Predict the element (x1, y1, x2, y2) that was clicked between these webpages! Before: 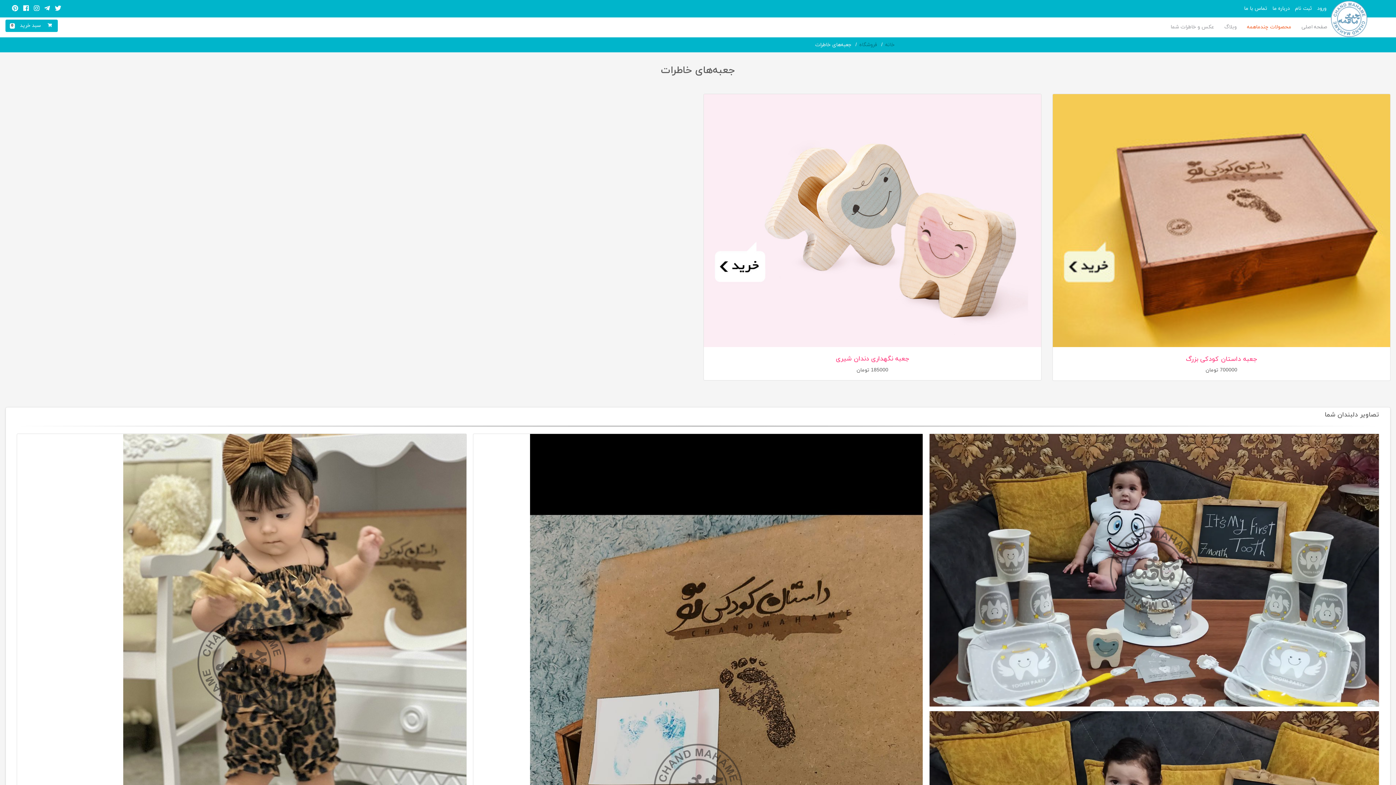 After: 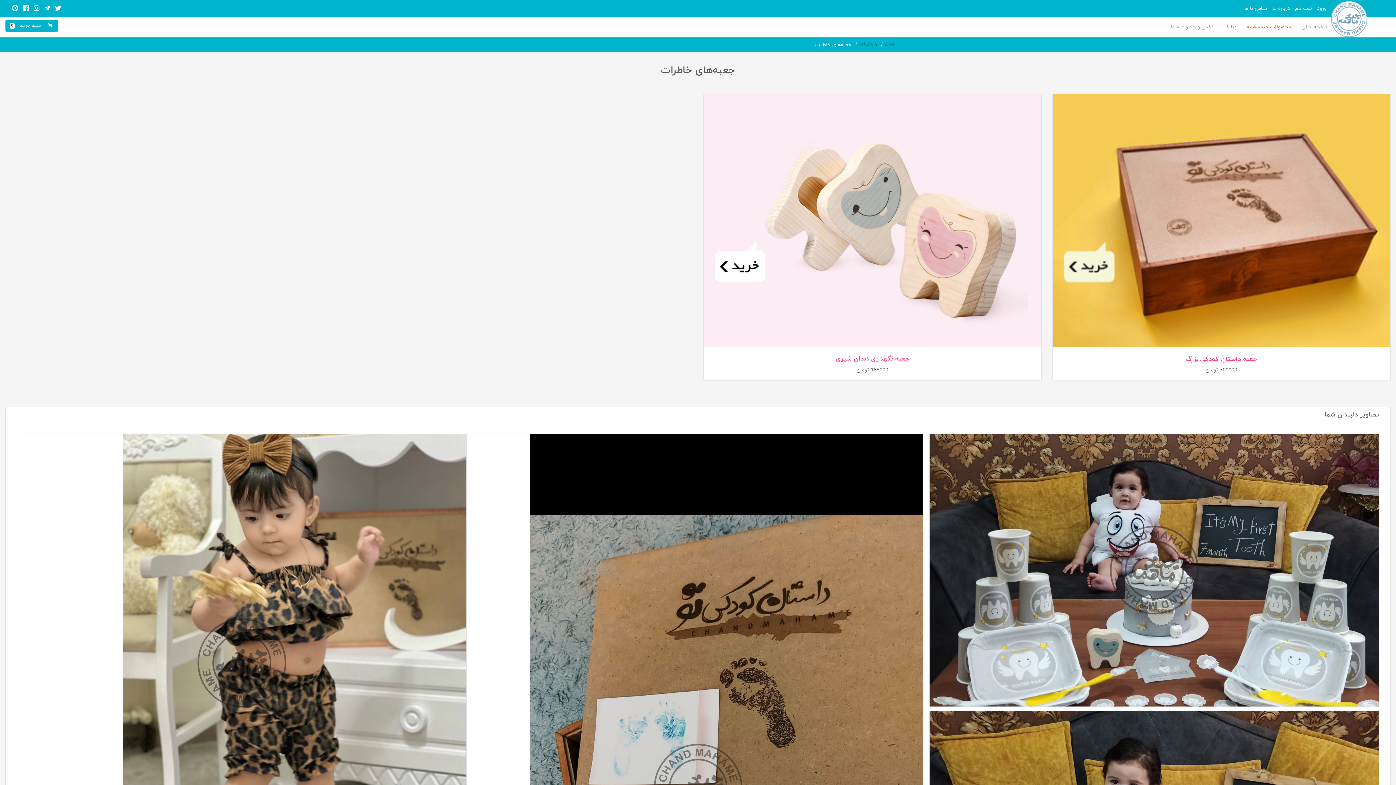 Action: label:   bbox: (31, 4, 39, 13)